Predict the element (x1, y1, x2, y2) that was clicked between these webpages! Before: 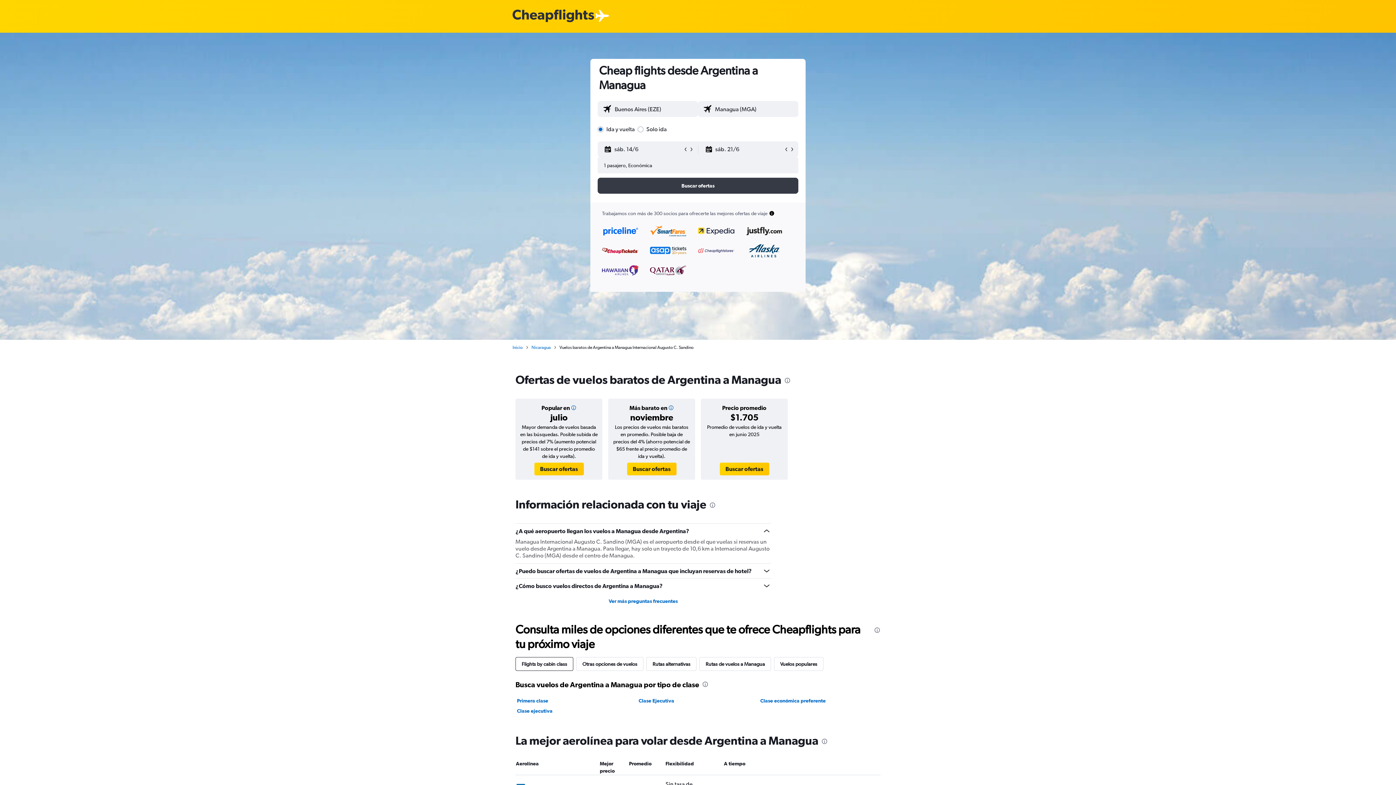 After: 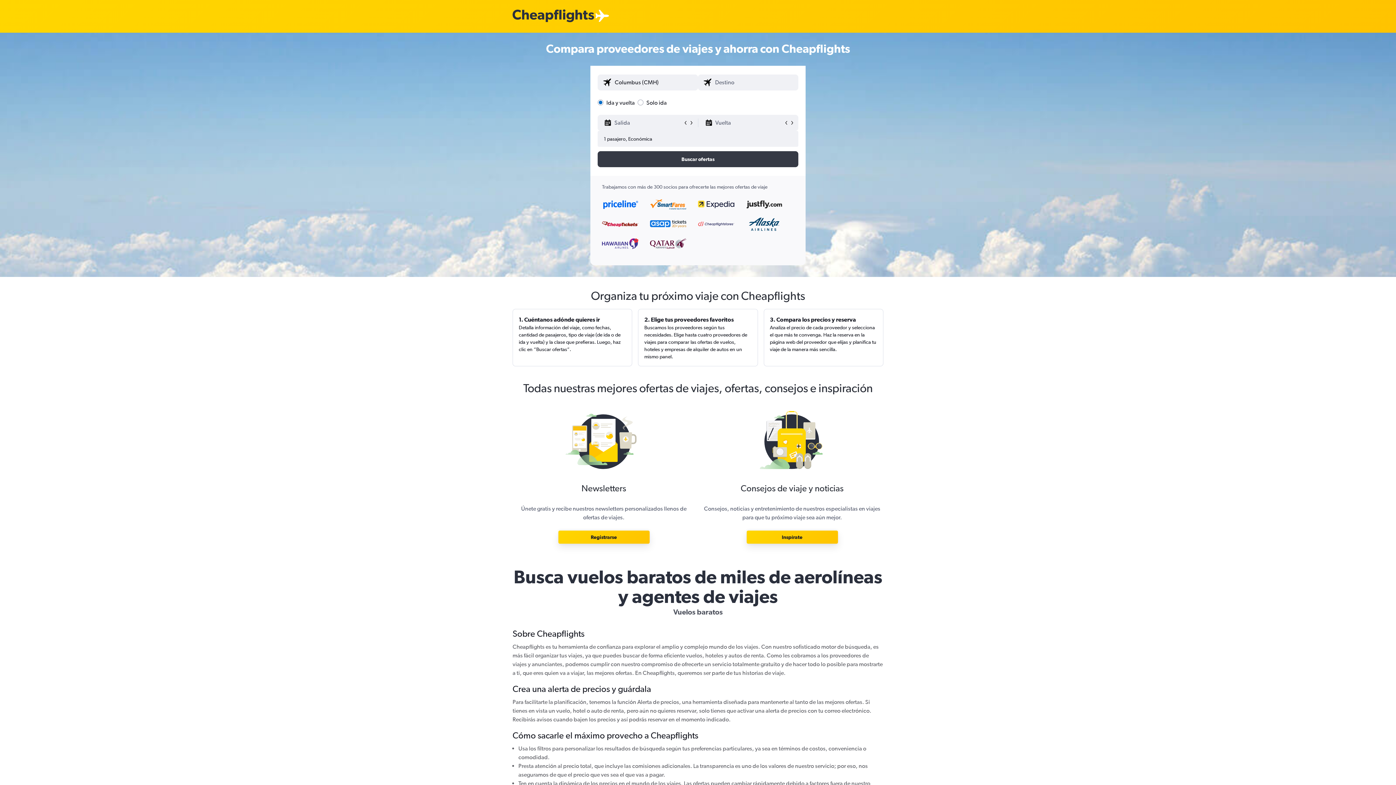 Action: bbox: (512, 12, 594, 19) label: Logotipo de Cheapflights